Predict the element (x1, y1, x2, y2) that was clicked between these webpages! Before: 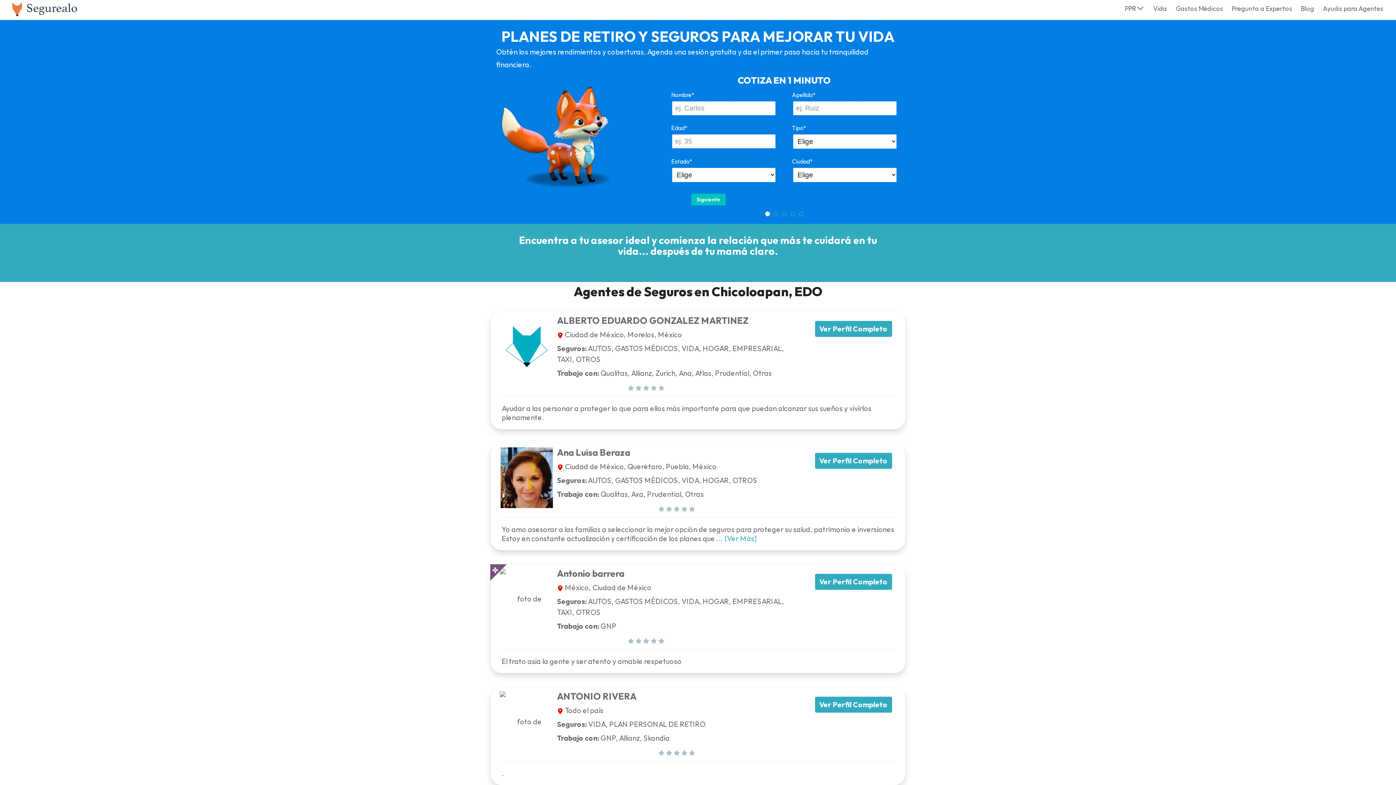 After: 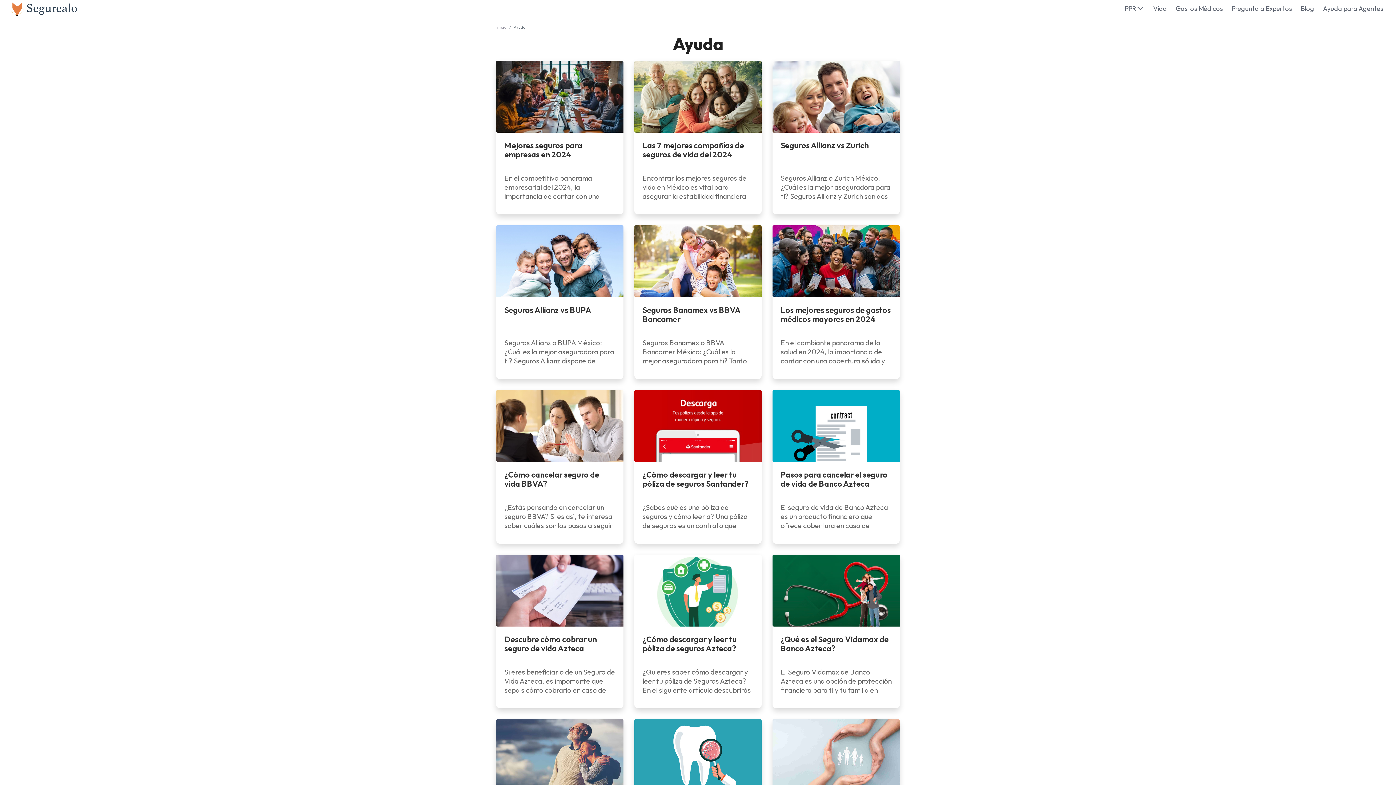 Action: label: Blog bbox: (1301, 0, 1314, 17)